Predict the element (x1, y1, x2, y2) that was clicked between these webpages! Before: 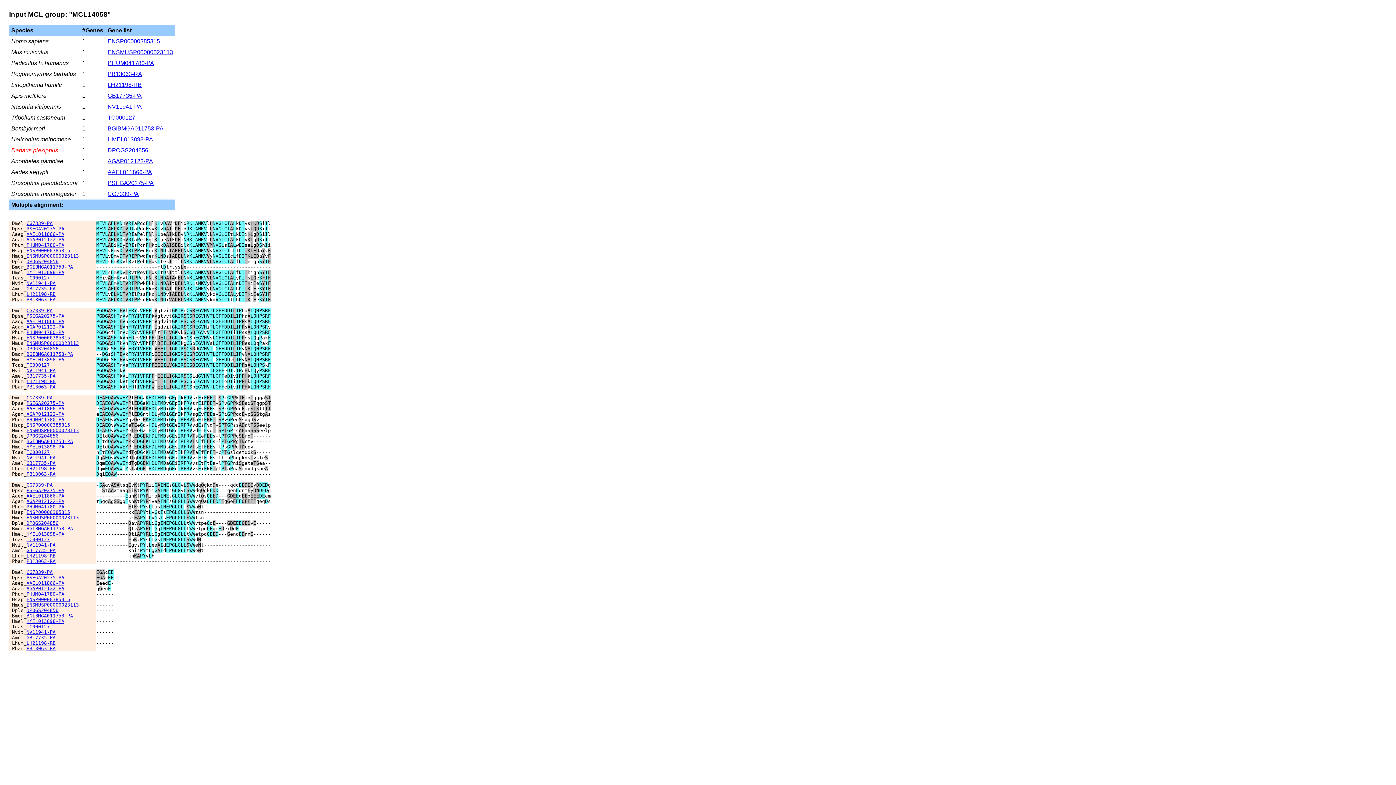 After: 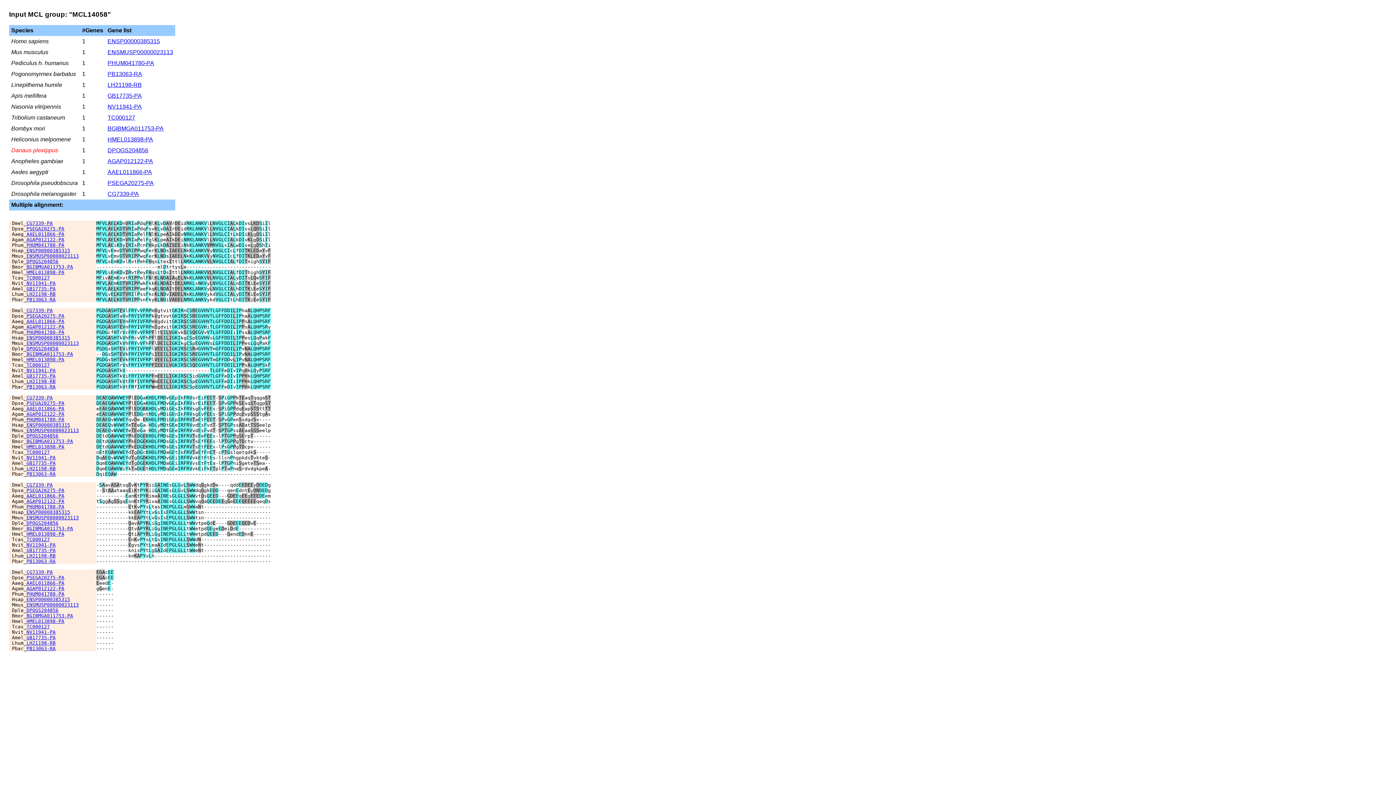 Action: bbox: (26, 520, 58, 526) label: DPOGS204856